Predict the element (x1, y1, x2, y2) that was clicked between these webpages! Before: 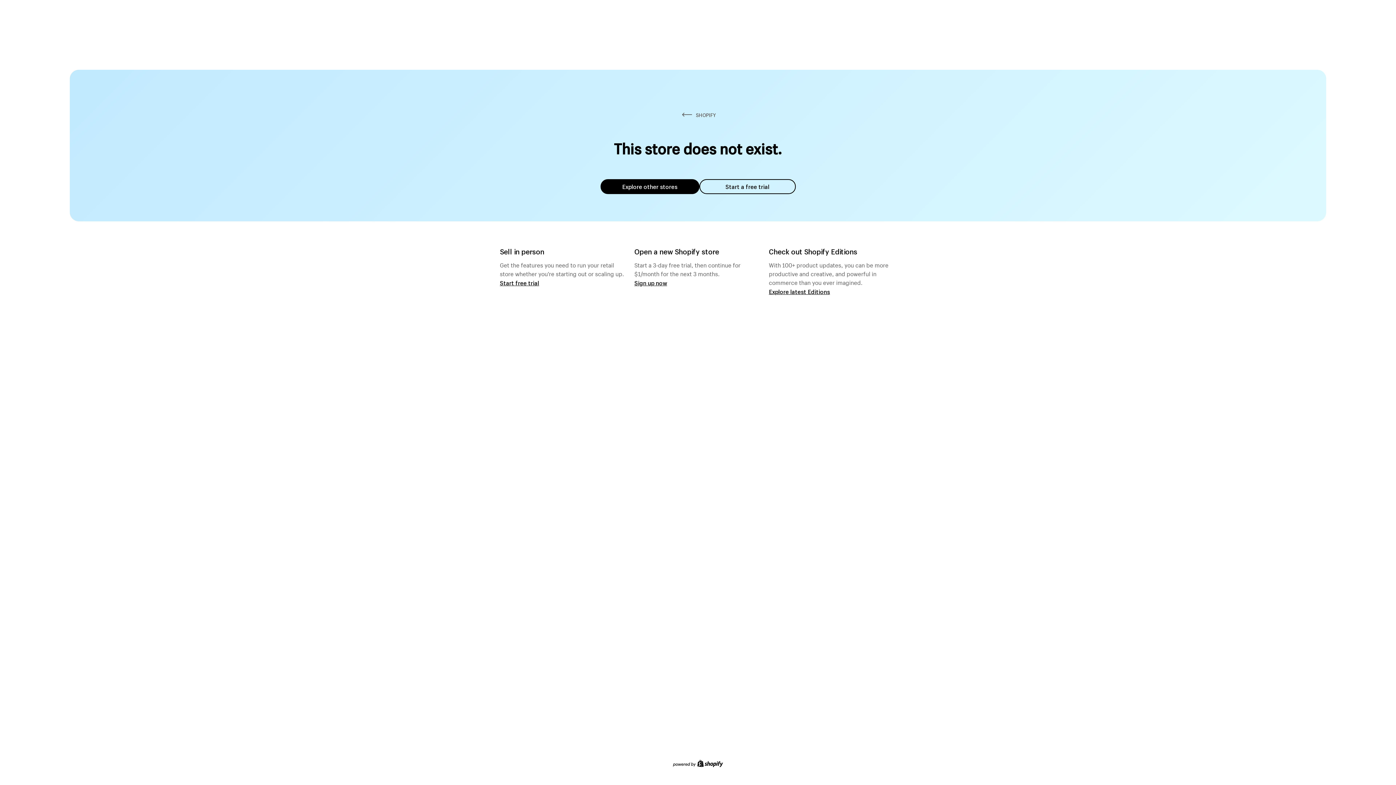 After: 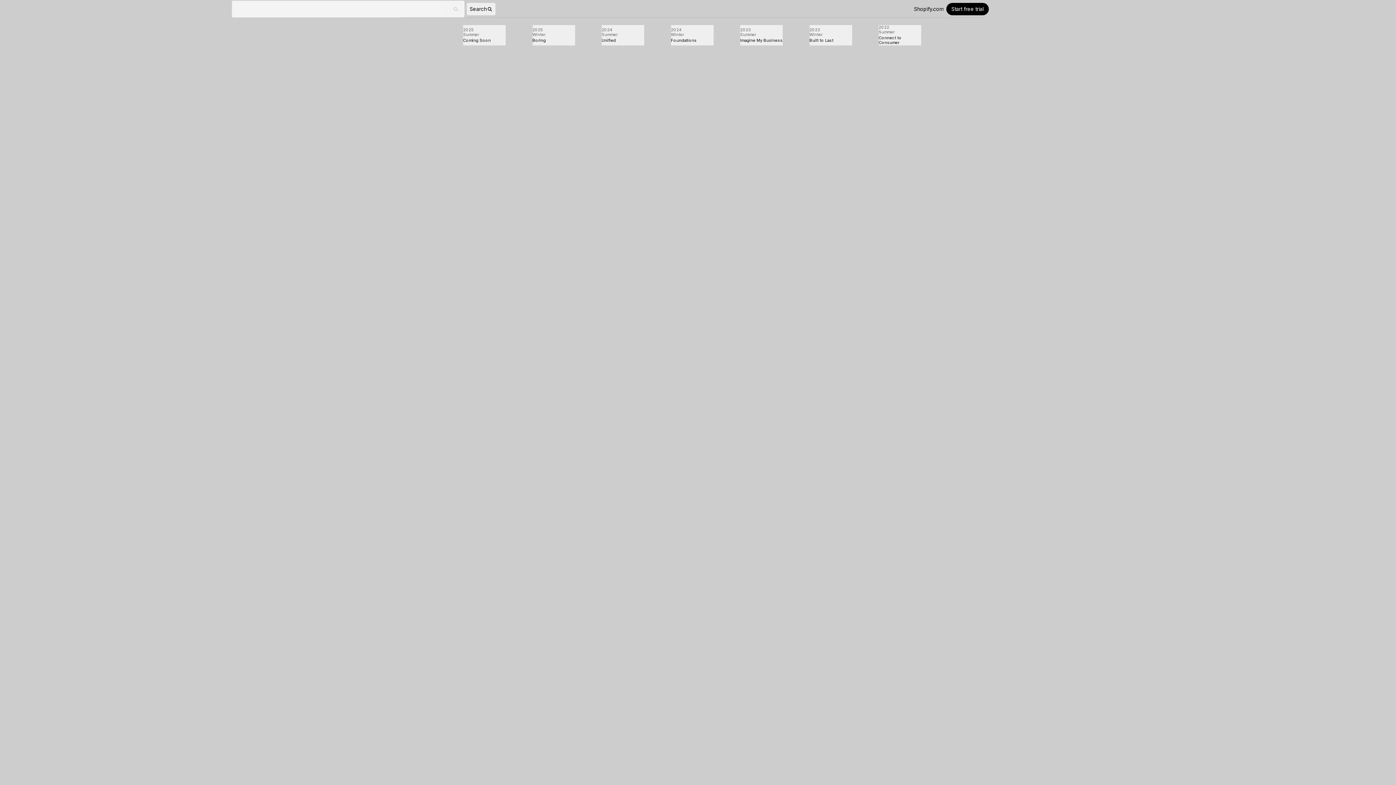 Action: bbox: (769, 287, 830, 295) label: Explore latest Editions